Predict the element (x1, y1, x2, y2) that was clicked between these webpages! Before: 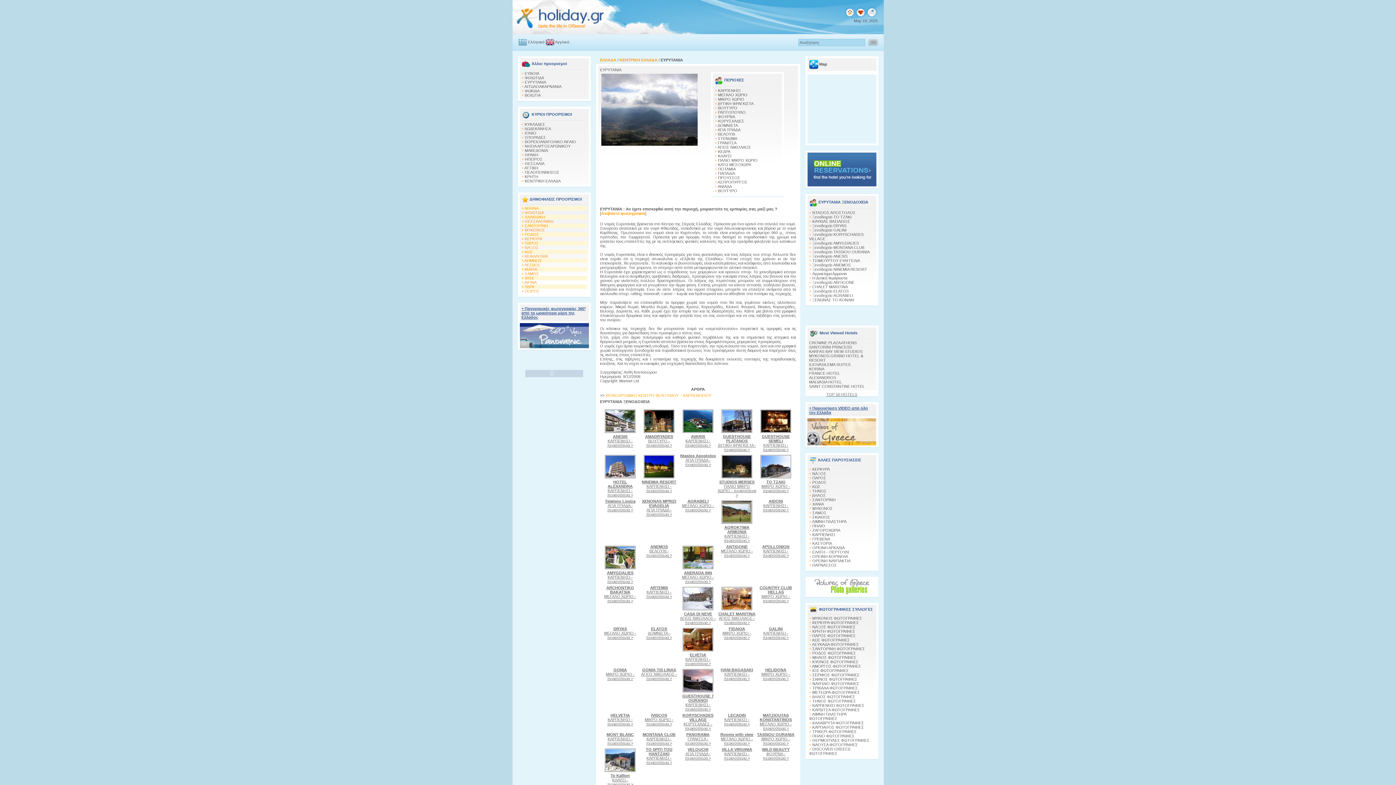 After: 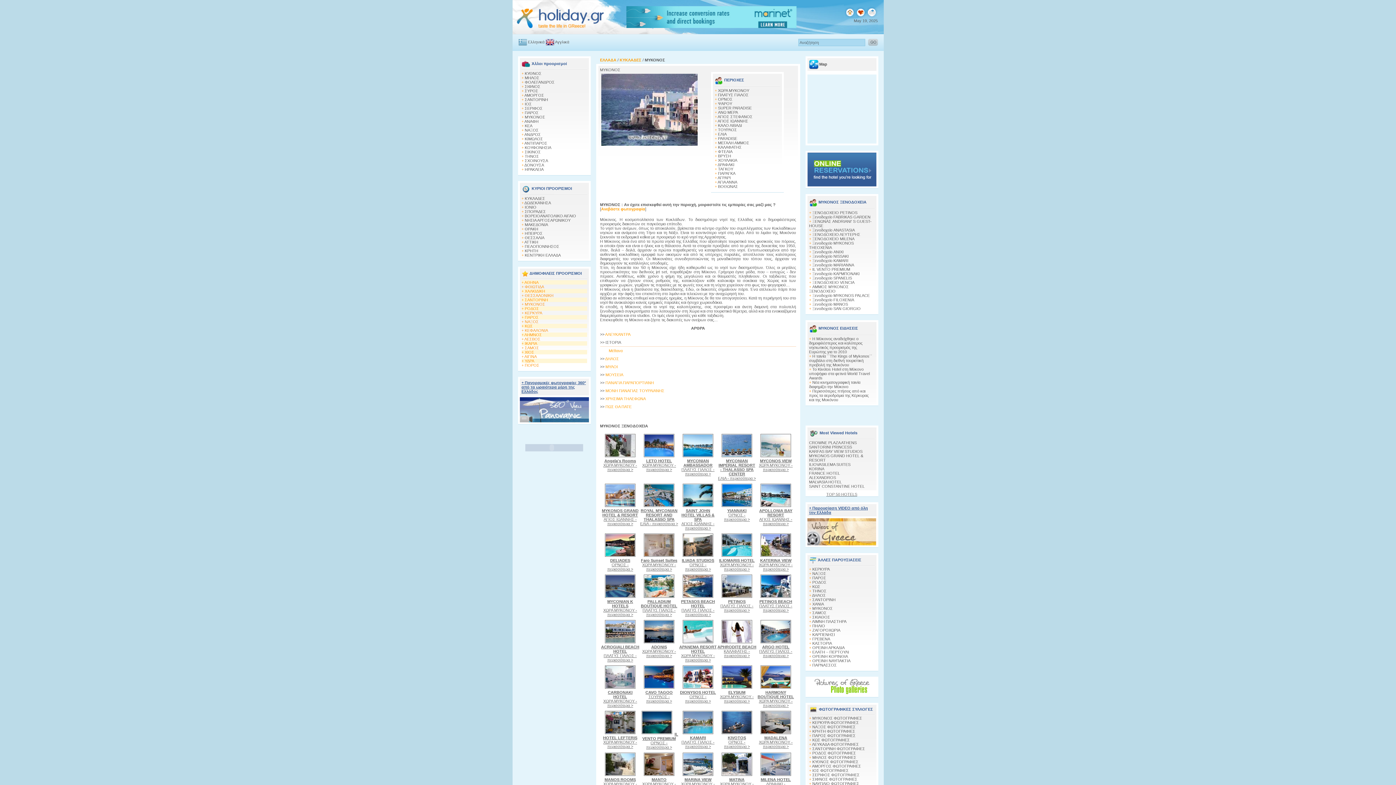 Action: bbox: (524, 228, 545, 232) label: ΜΥΚΟΝΟΣ